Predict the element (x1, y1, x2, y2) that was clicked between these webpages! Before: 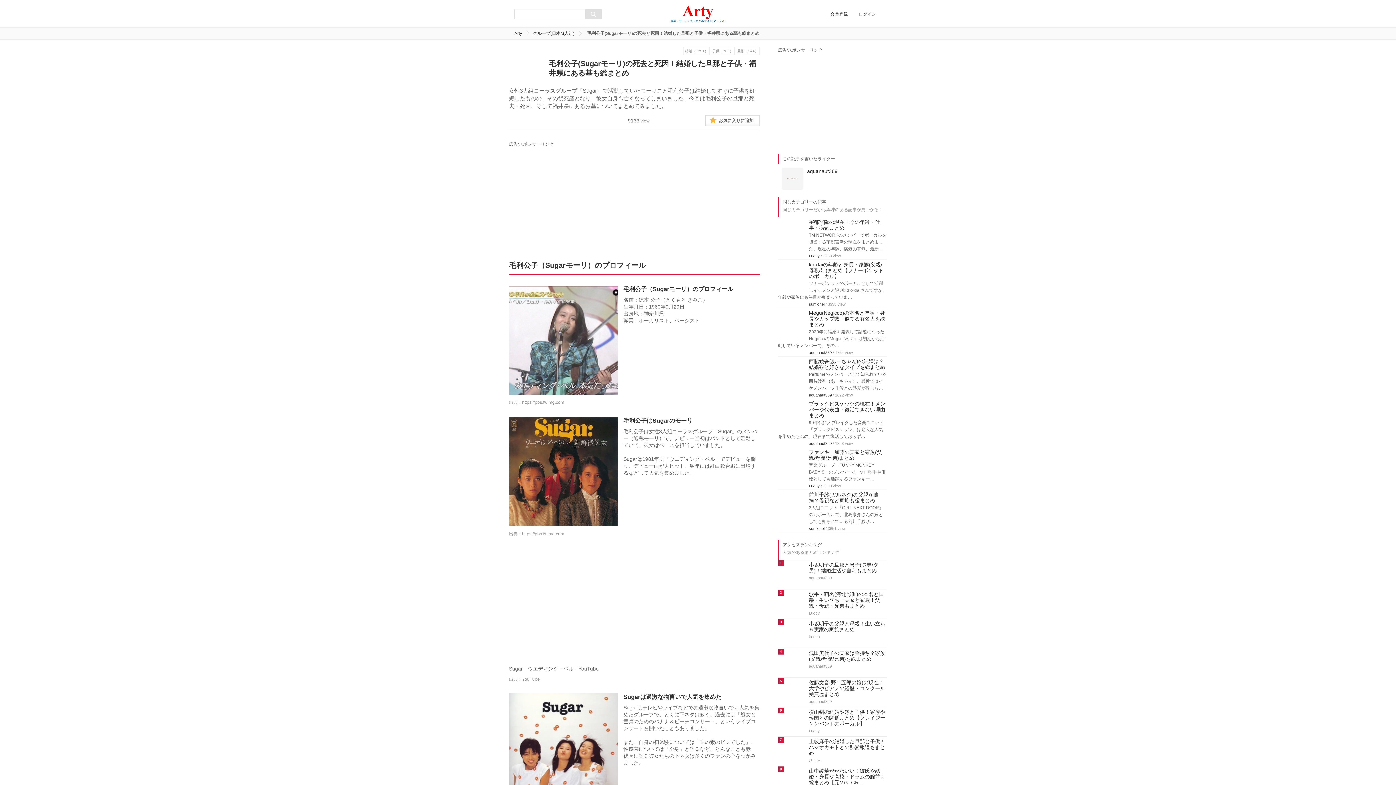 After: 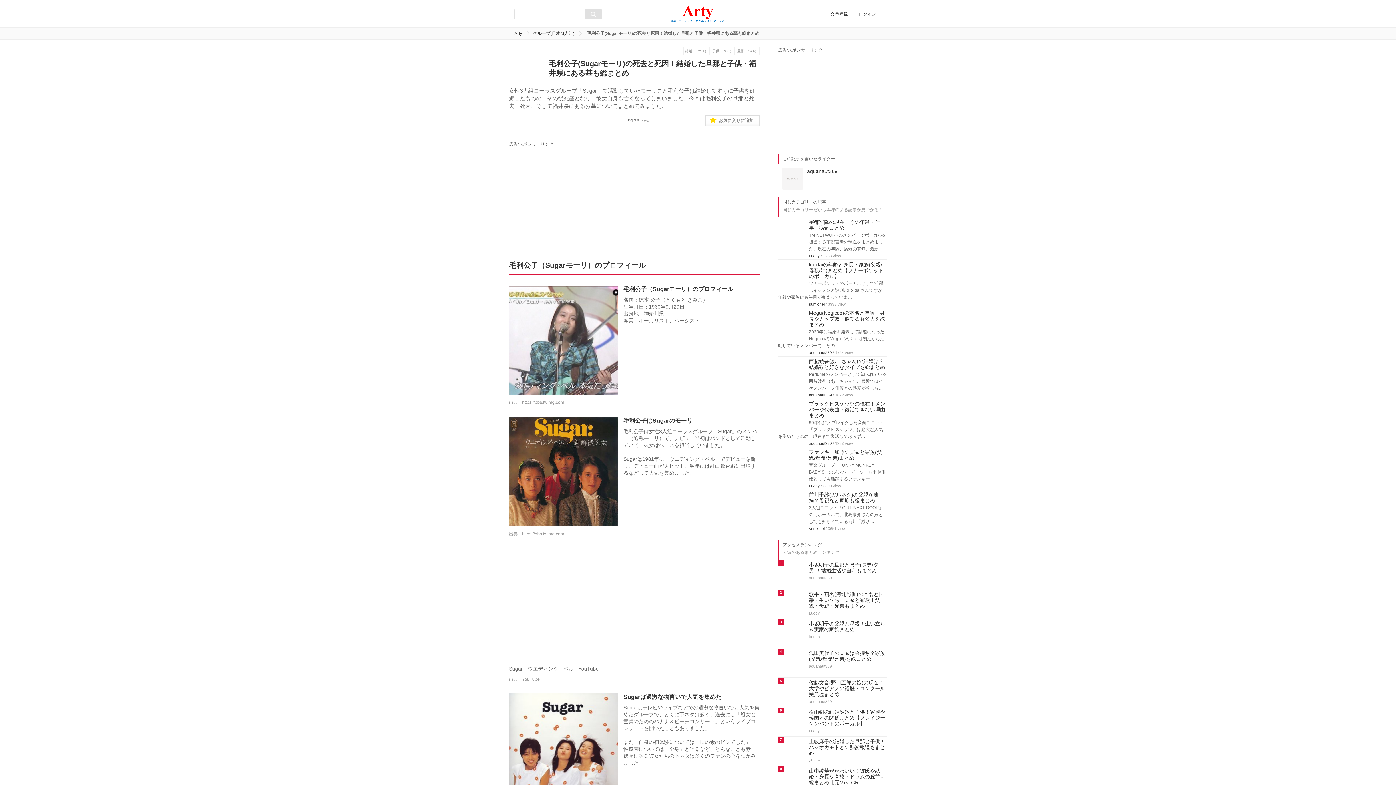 Action: bbox: (705, 115, 760, 126) label: お気に入りに追加